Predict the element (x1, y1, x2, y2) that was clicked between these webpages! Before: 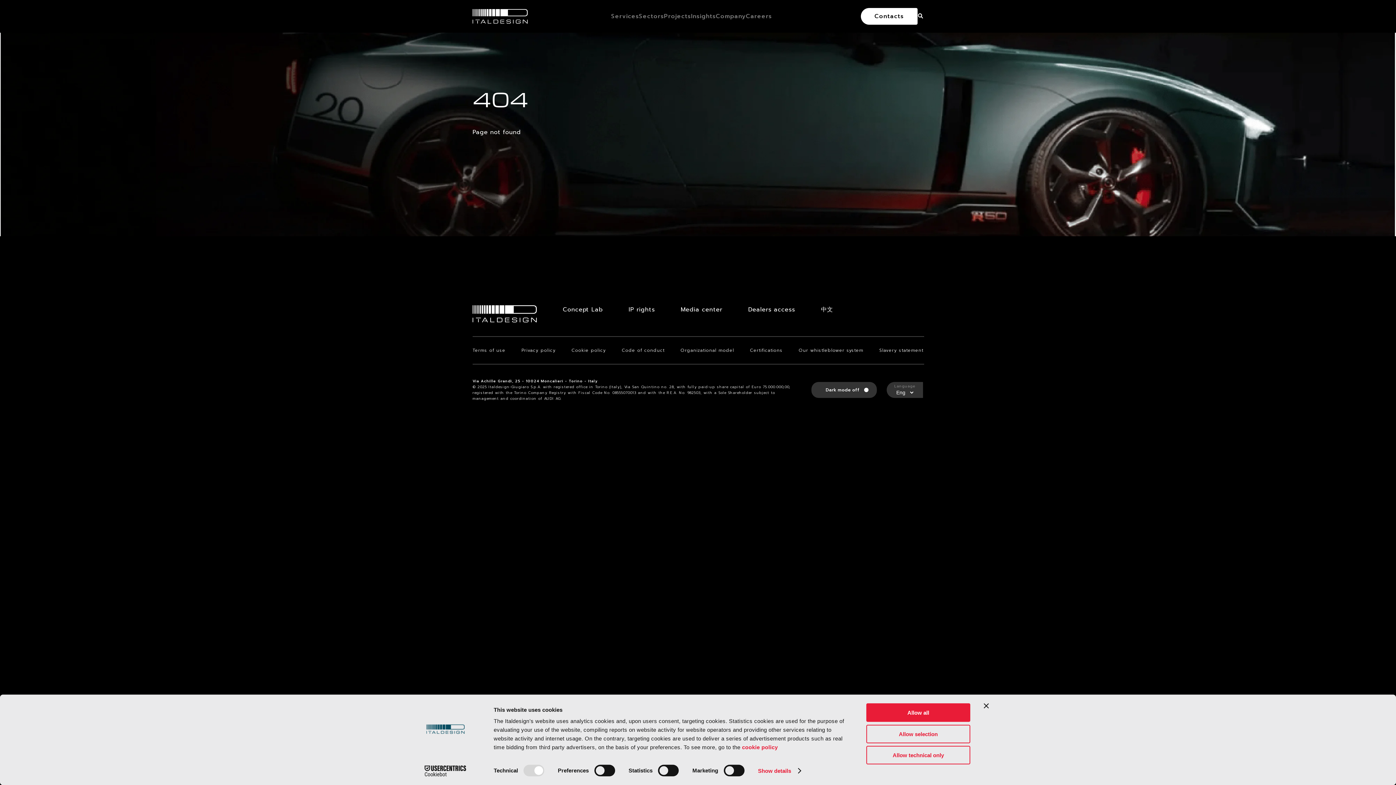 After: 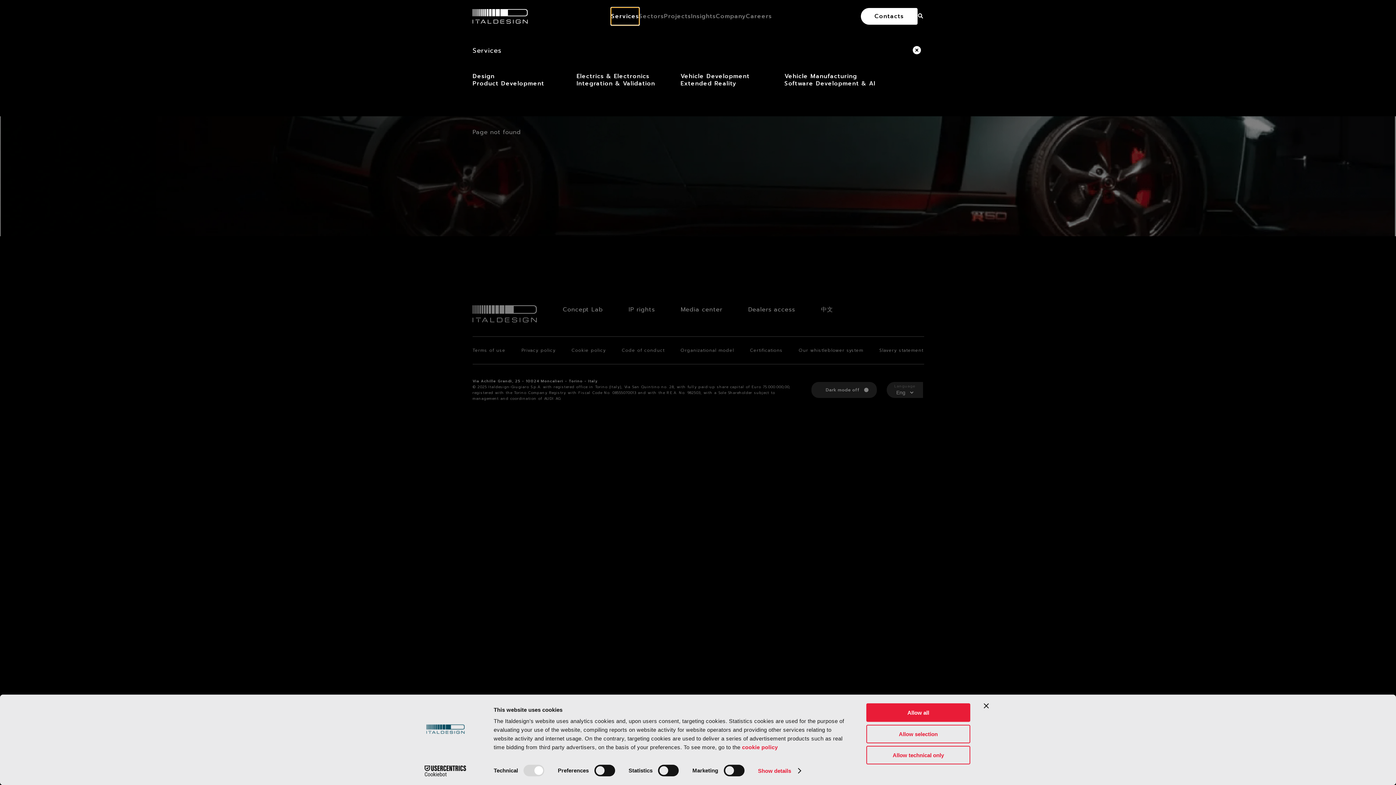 Action: bbox: (611, 7, 639, 25) label: Services